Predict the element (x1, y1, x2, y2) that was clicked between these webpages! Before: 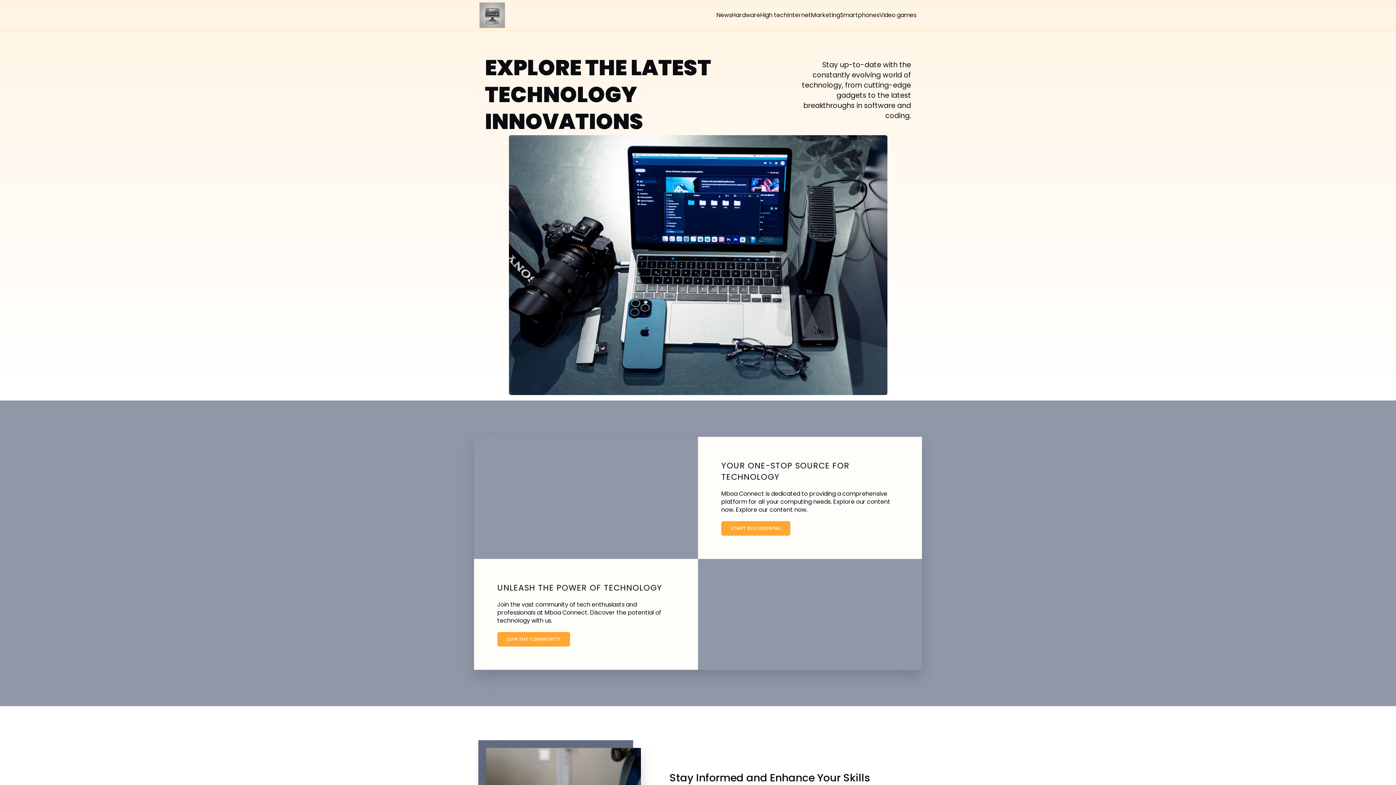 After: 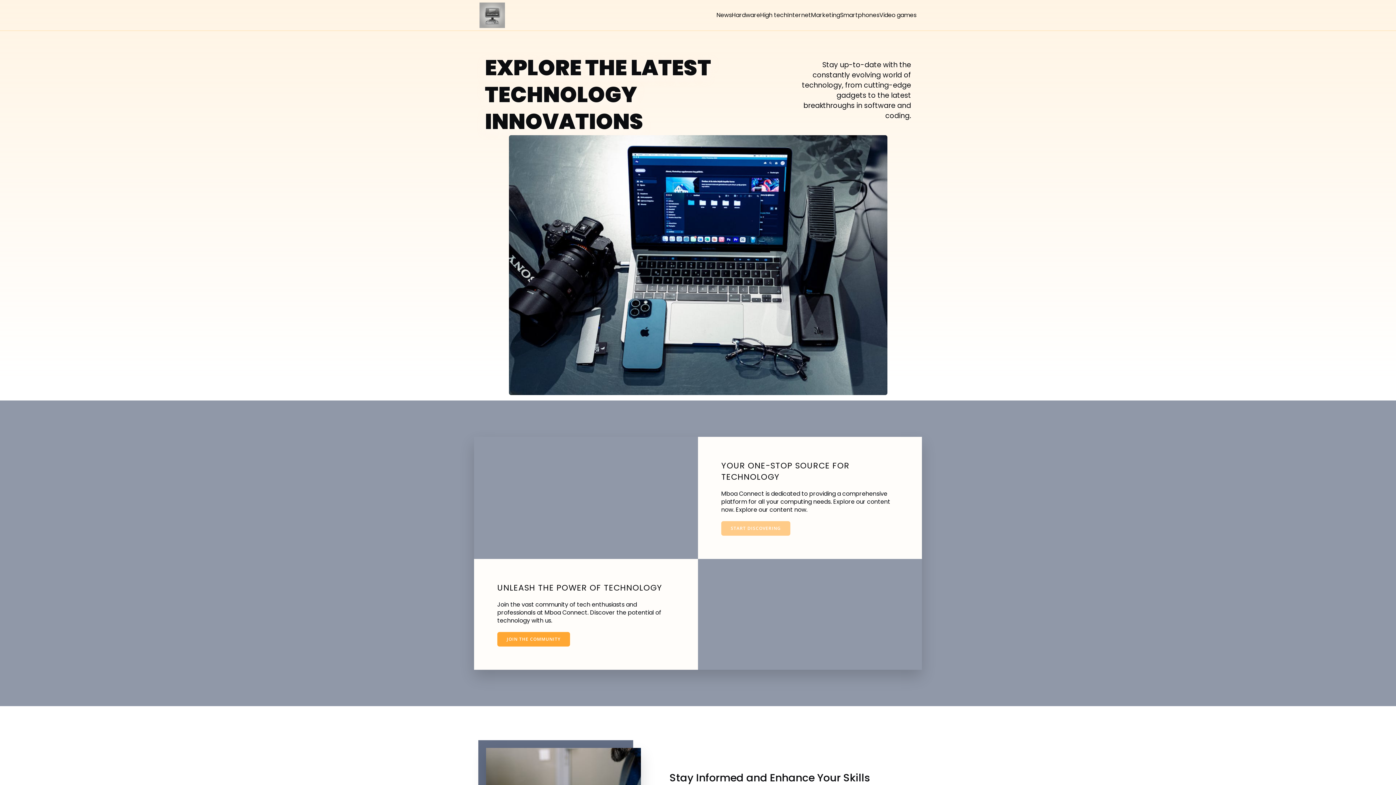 Action: label: START DISCOVERING bbox: (721, 521, 790, 536)